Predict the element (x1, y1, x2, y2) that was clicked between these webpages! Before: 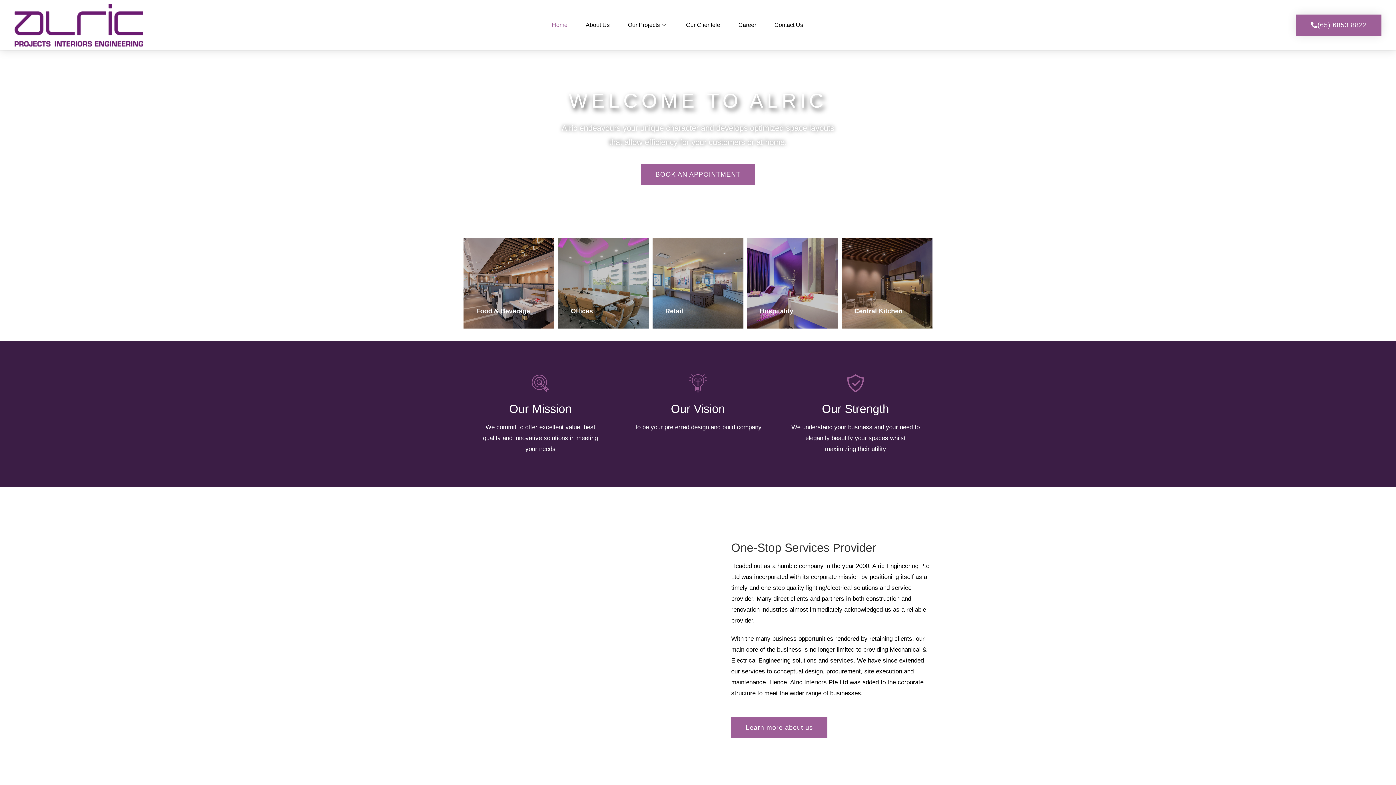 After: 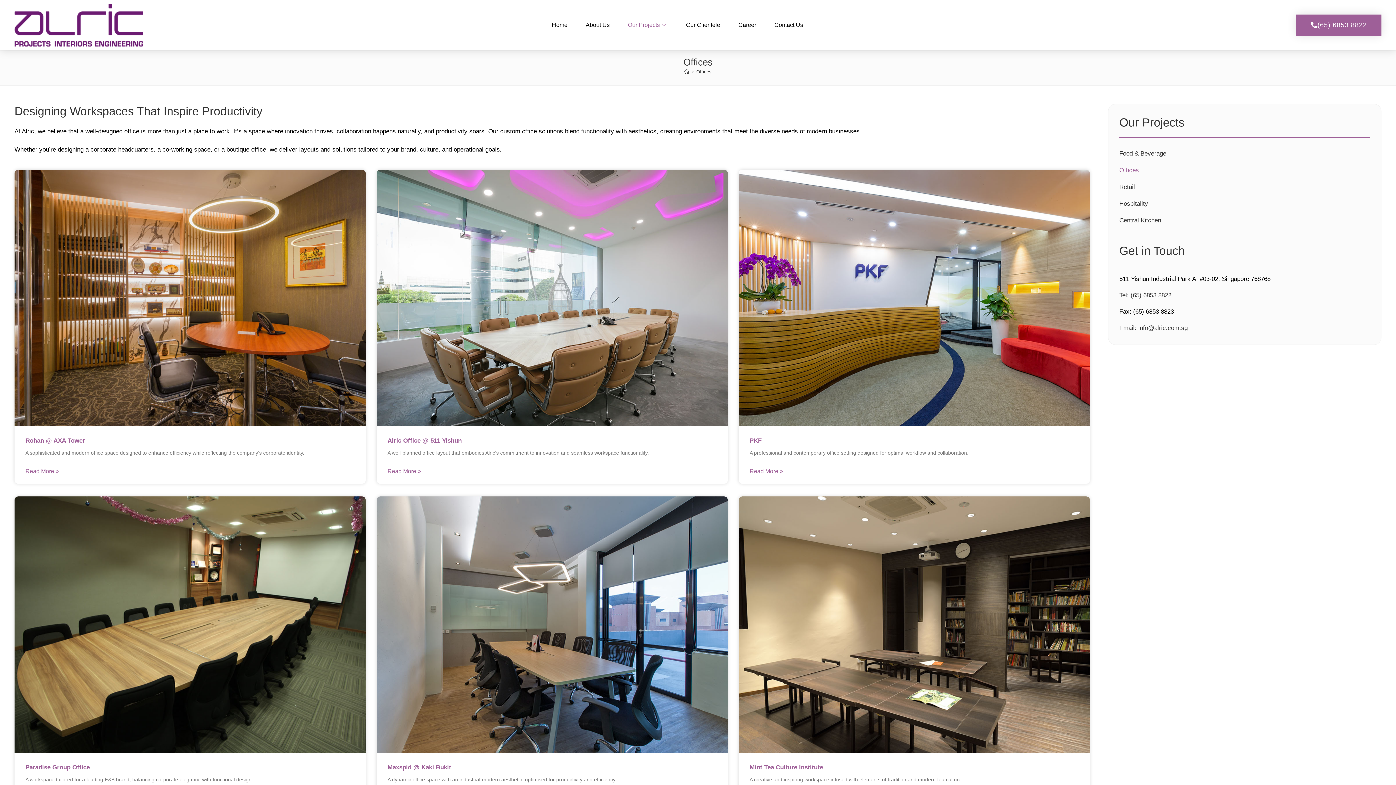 Action: bbox: (558, 237, 649, 328) label: Offices